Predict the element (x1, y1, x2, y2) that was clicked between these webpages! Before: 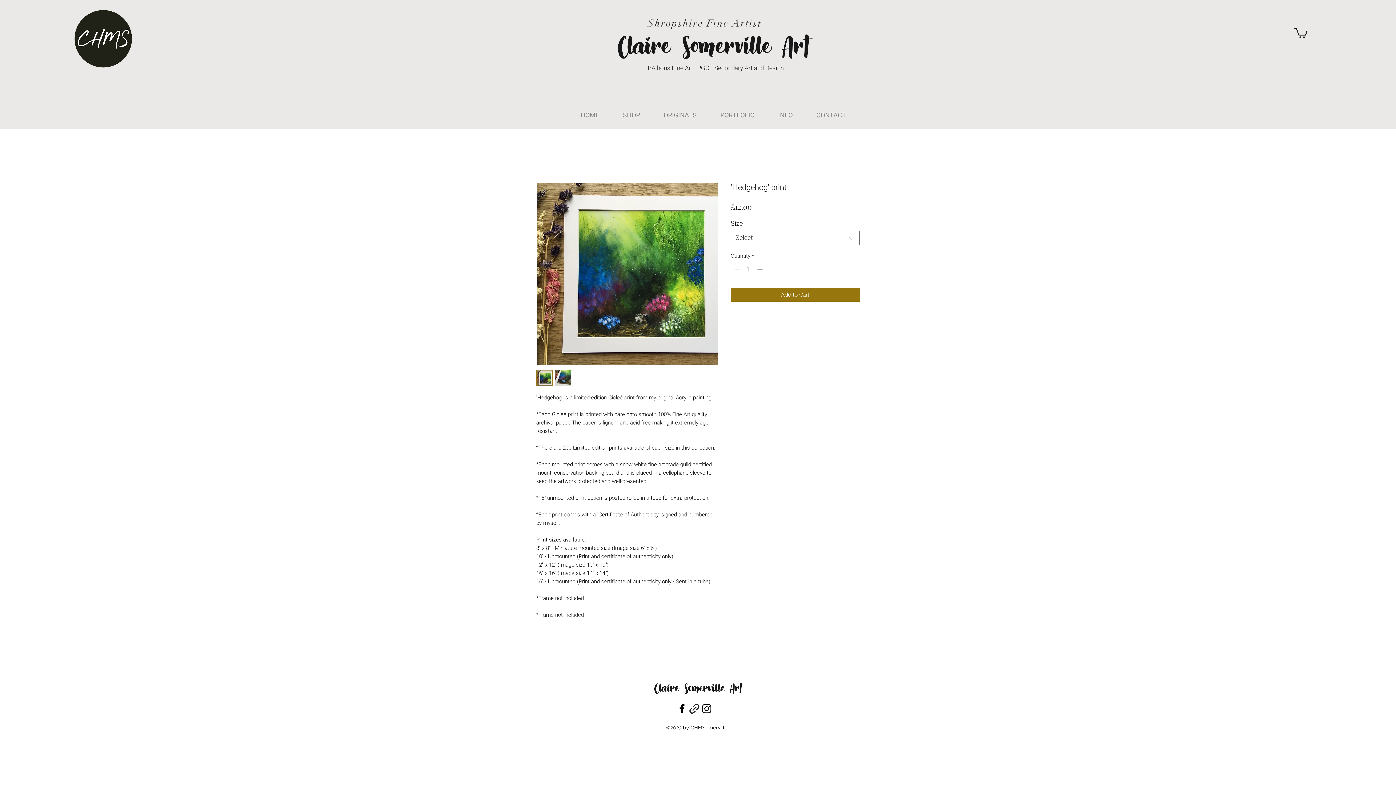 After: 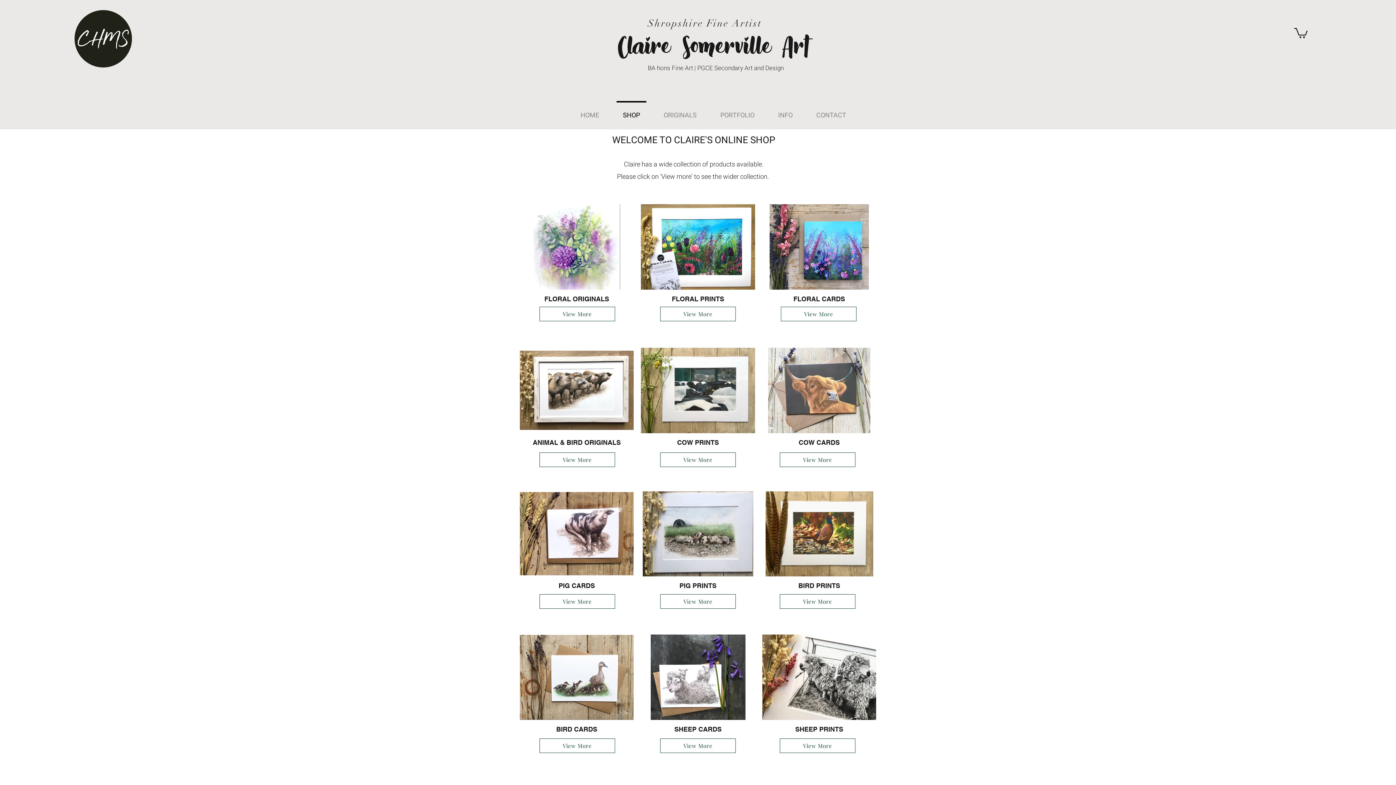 Action: label: SHOP bbox: (611, 101, 652, 123)